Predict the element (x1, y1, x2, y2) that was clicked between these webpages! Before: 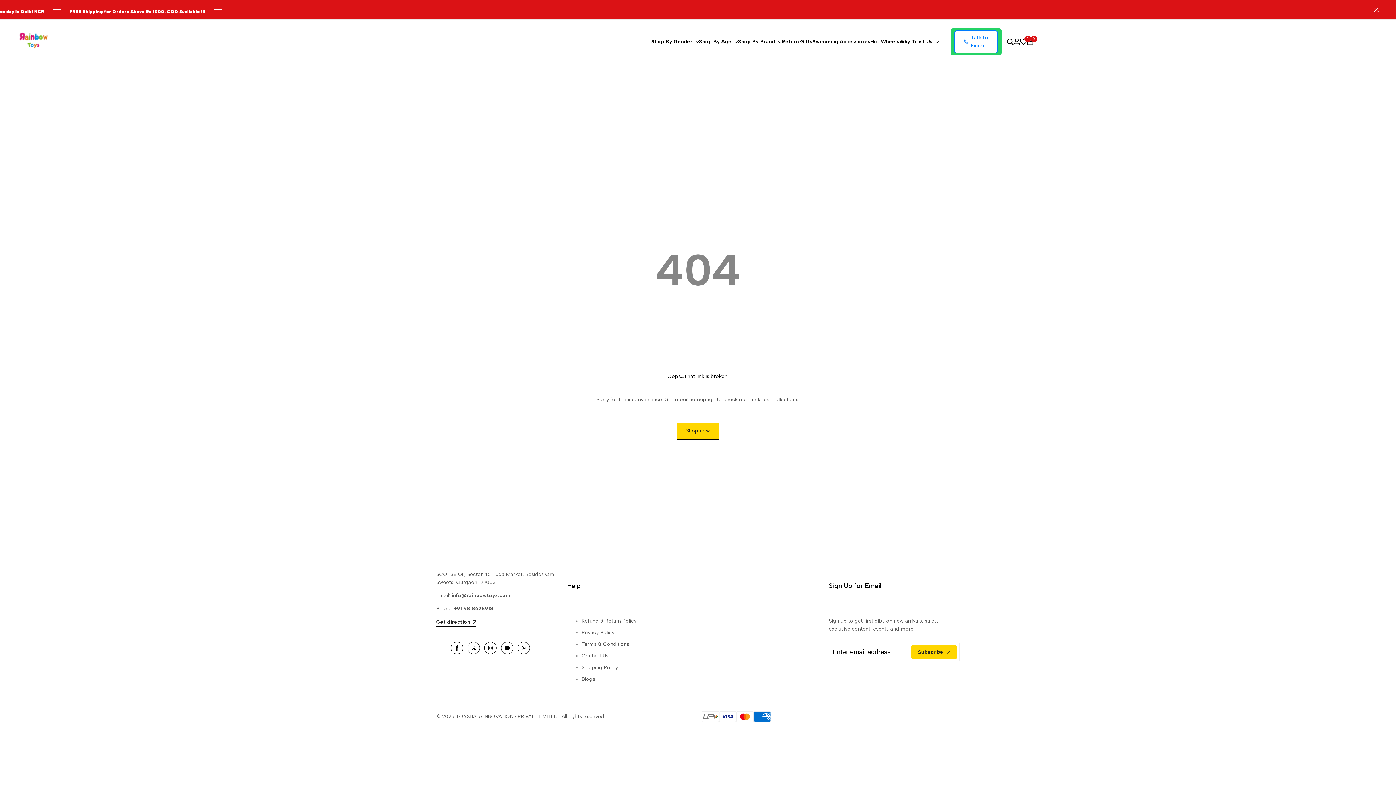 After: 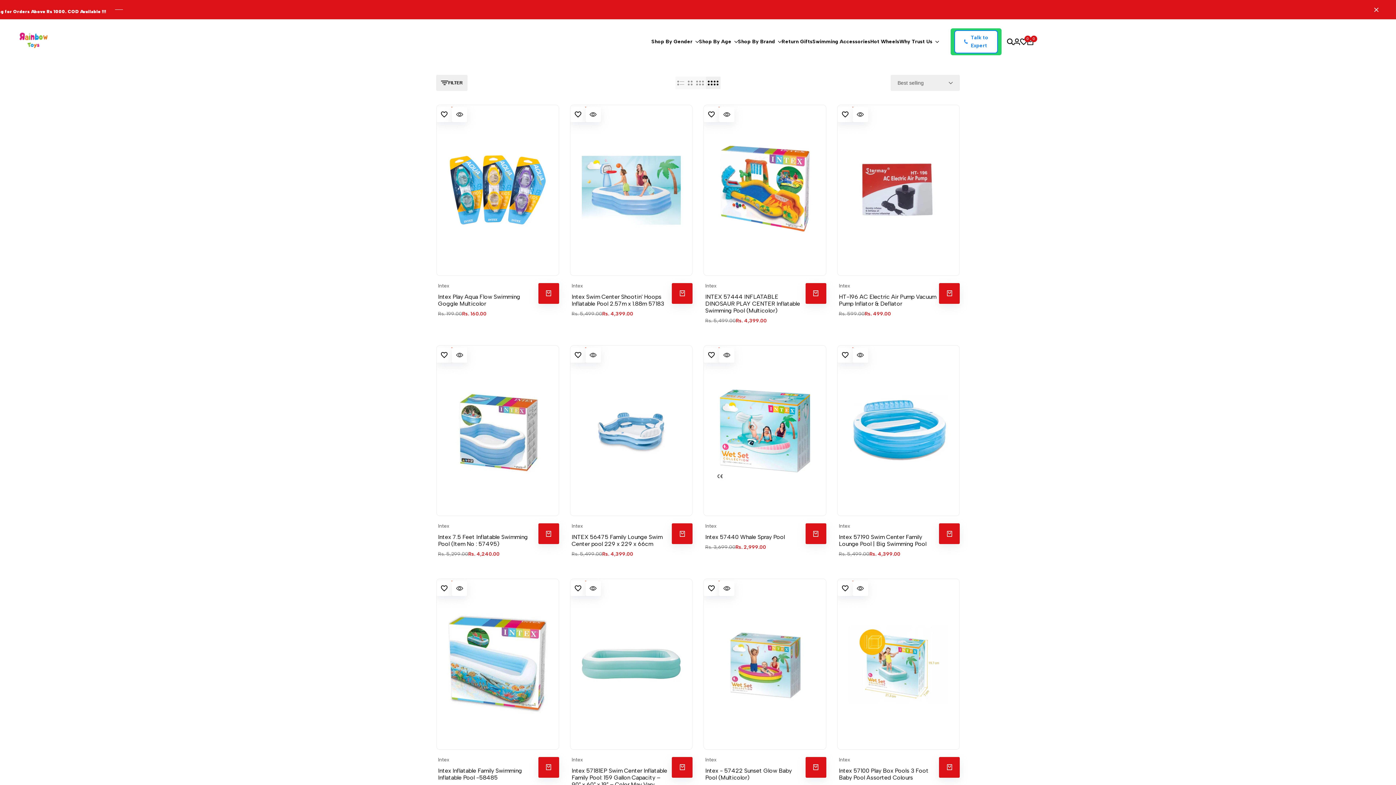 Action: label: Swimming Accessories bbox: (812, 38, 870, 44)